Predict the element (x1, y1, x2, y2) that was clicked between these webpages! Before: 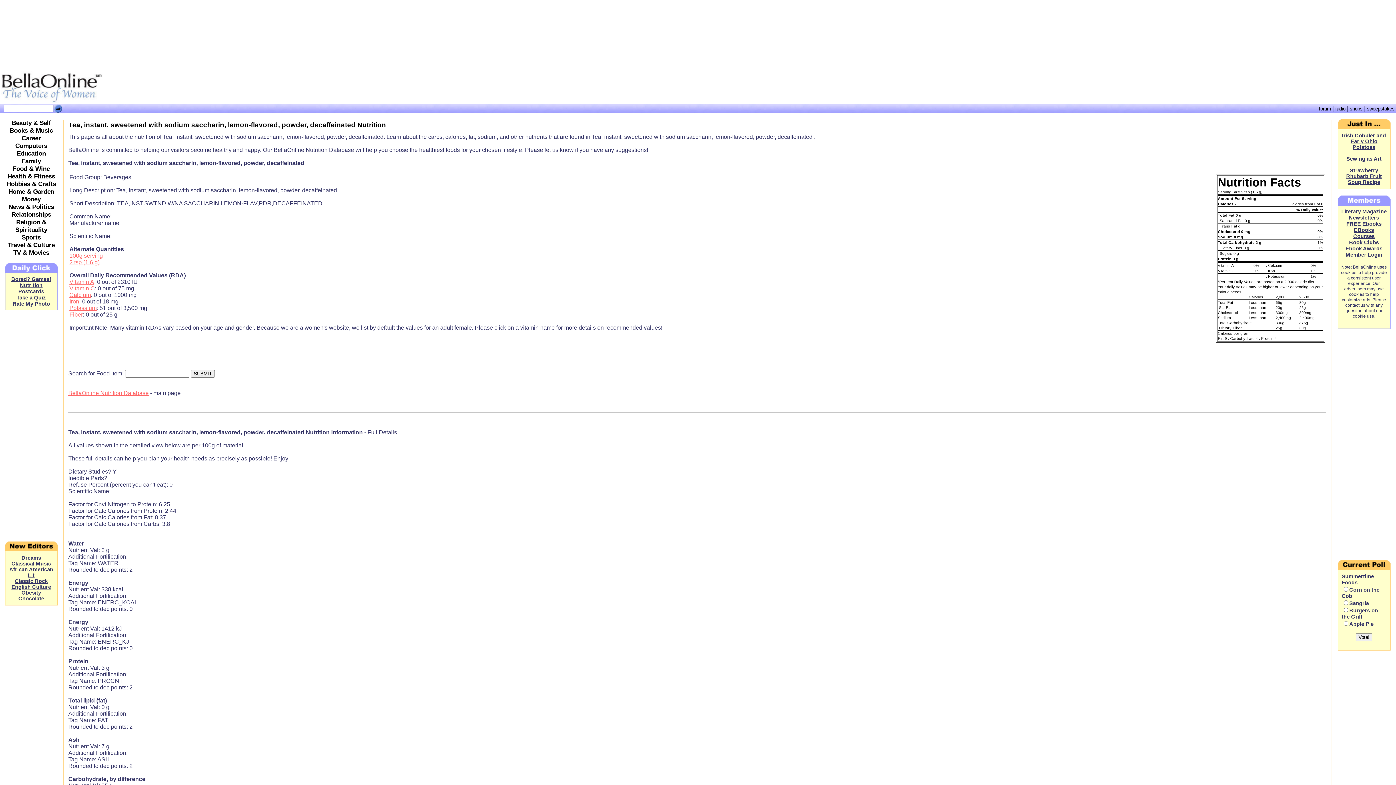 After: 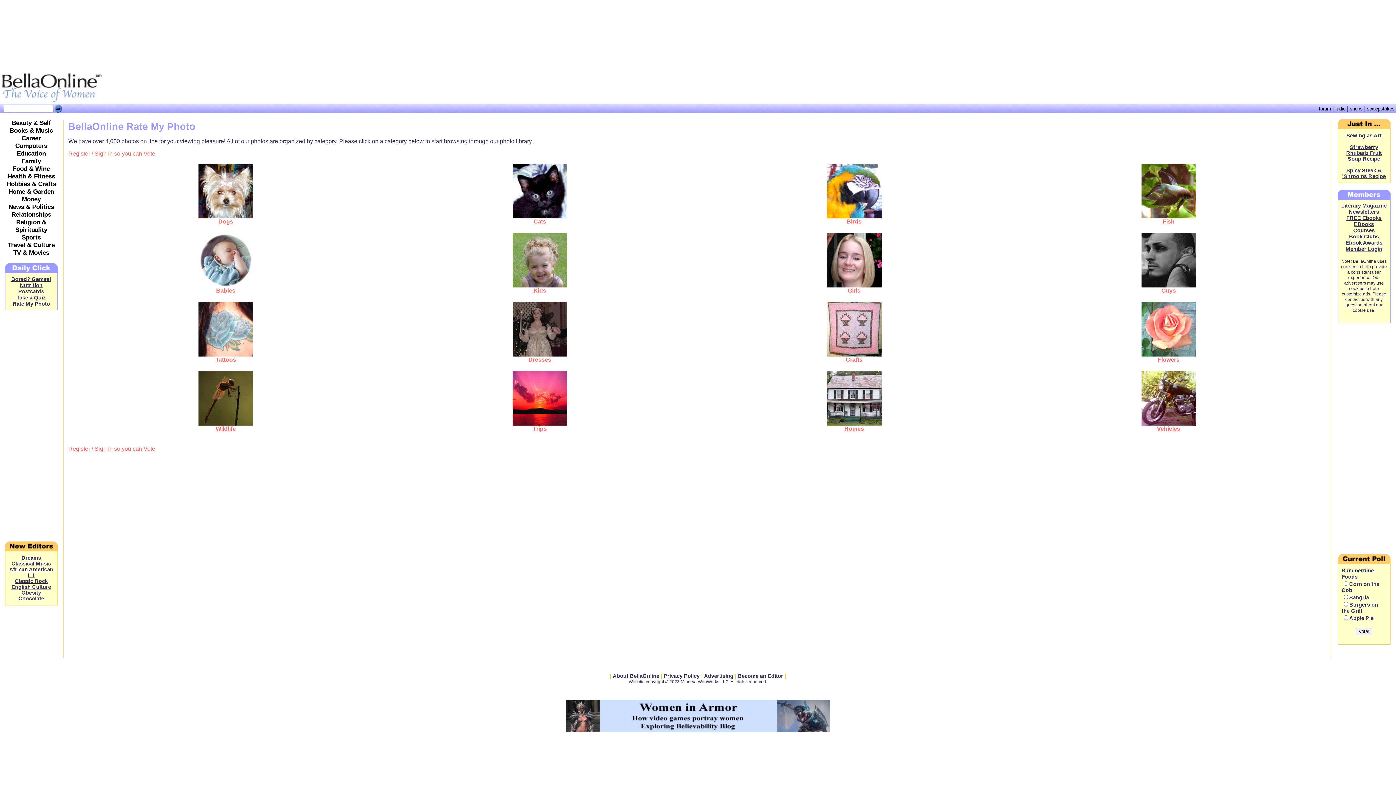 Action: bbox: (12, 301, 50, 306) label: Rate My Photo